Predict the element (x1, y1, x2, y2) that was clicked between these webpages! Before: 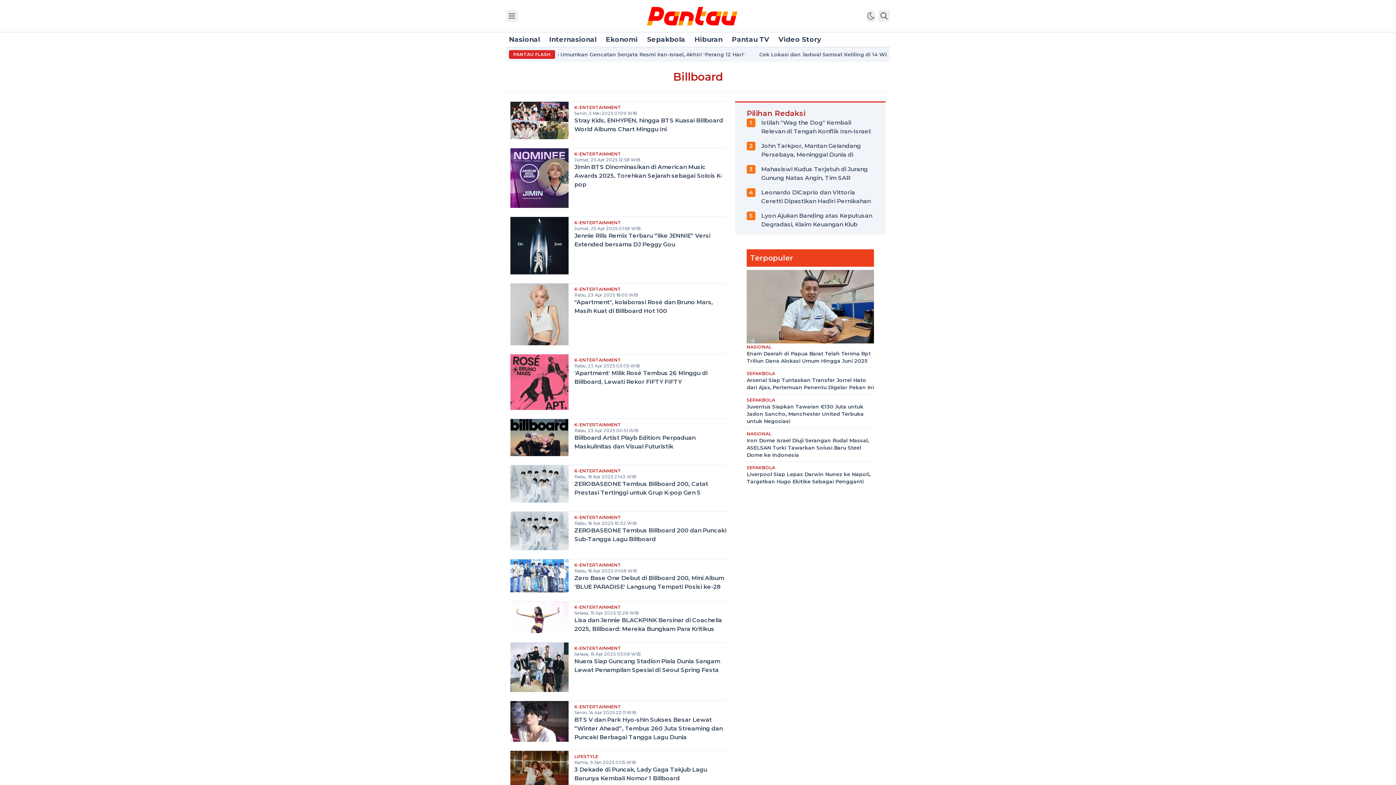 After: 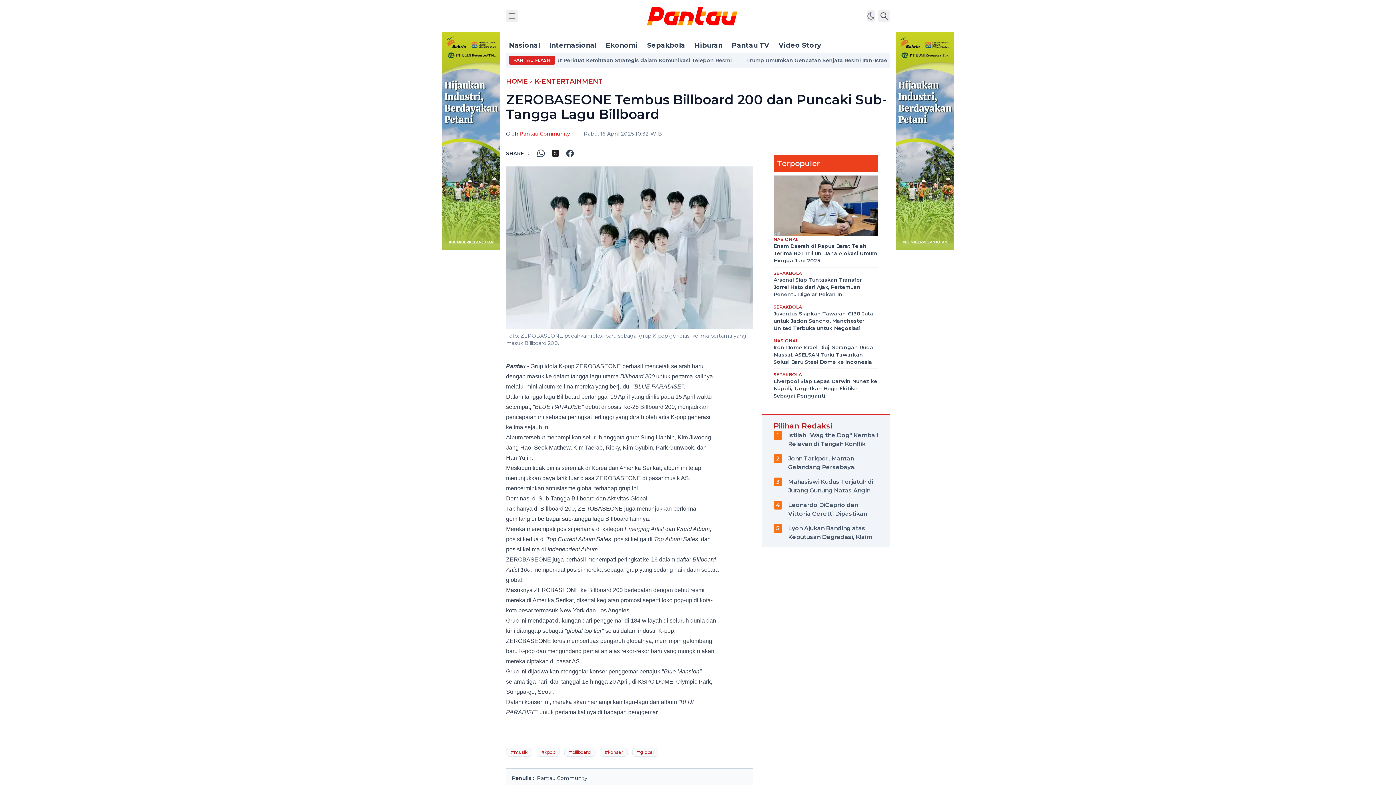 Action: bbox: (510, 512, 568, 550)